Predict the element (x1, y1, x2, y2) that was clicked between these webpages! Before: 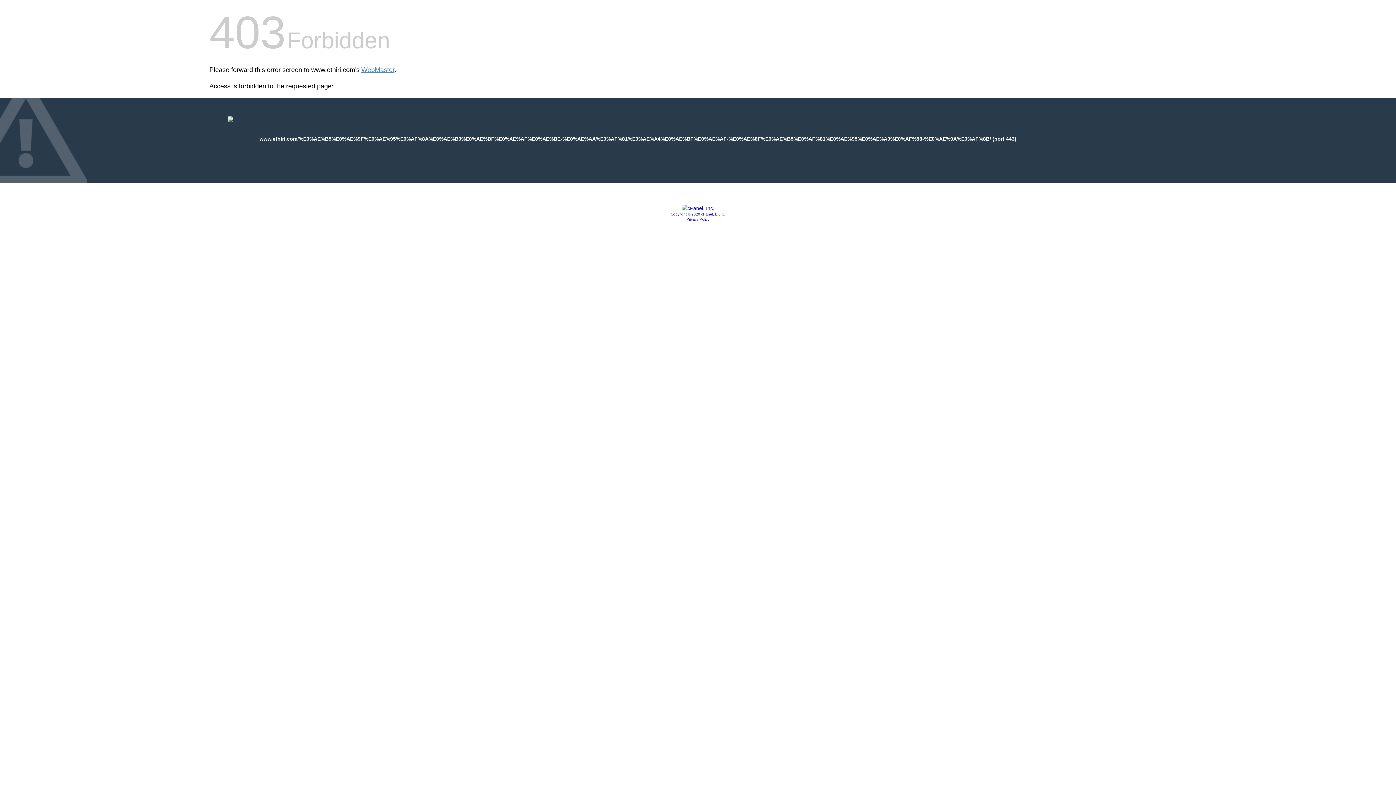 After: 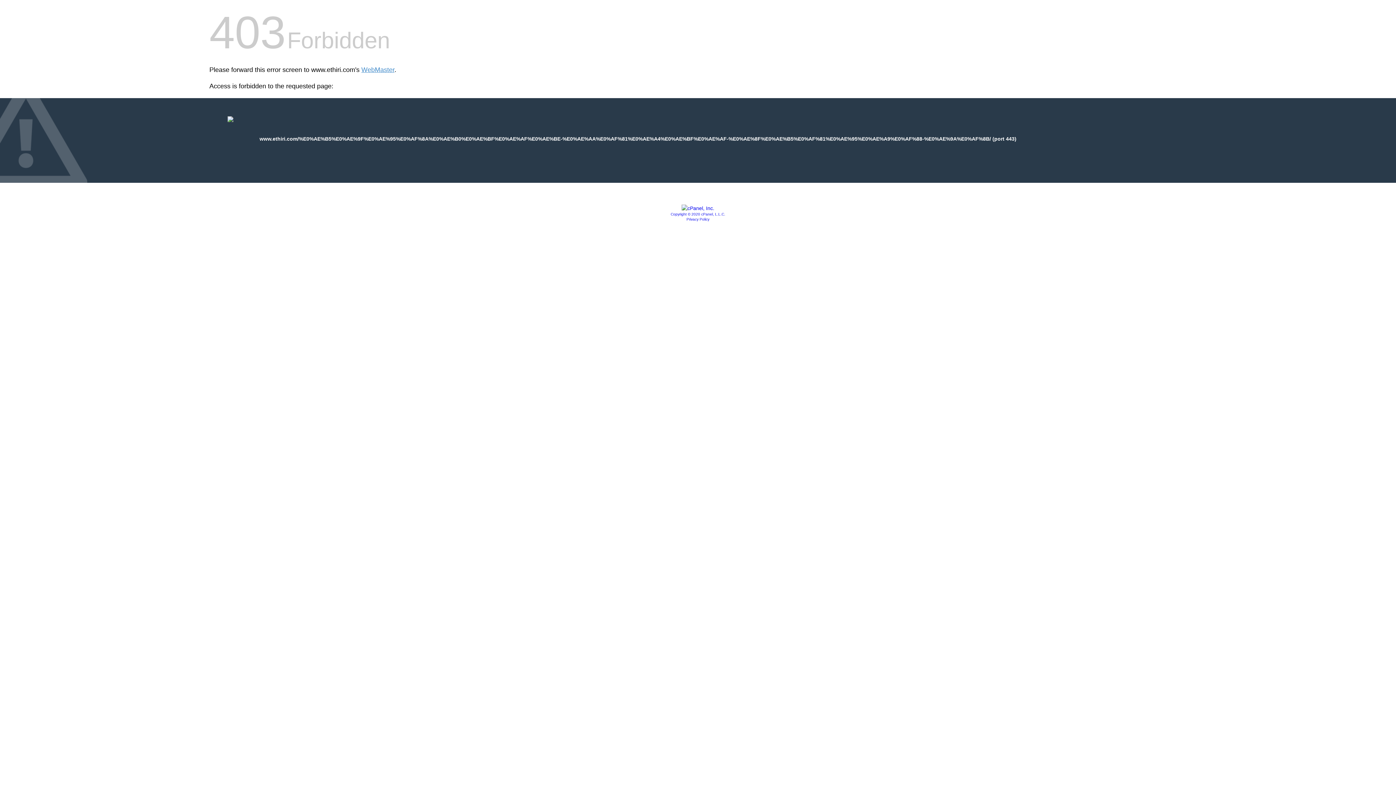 Action: bbox: (670, 212, 725, 216) label: Copyright © 2020 cPanel, L.L.C.